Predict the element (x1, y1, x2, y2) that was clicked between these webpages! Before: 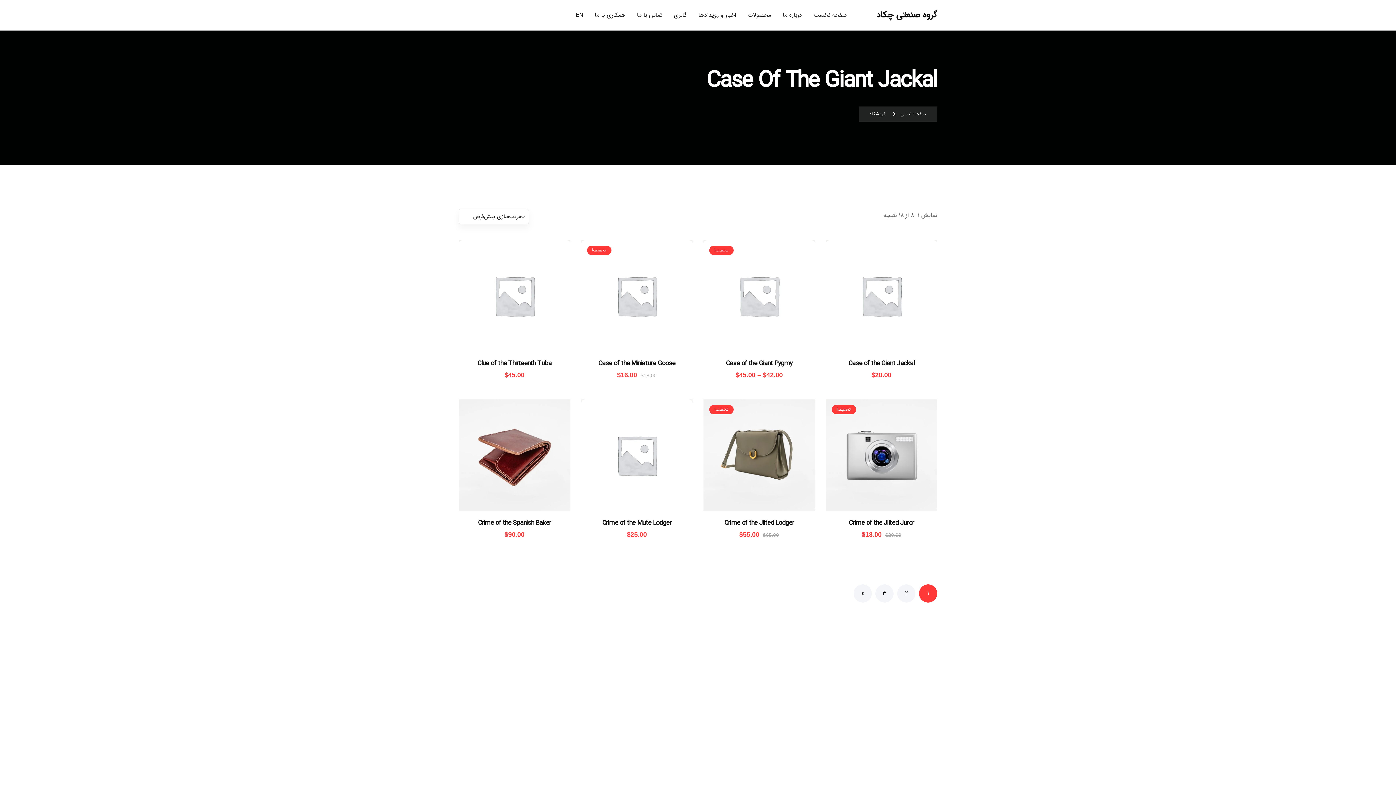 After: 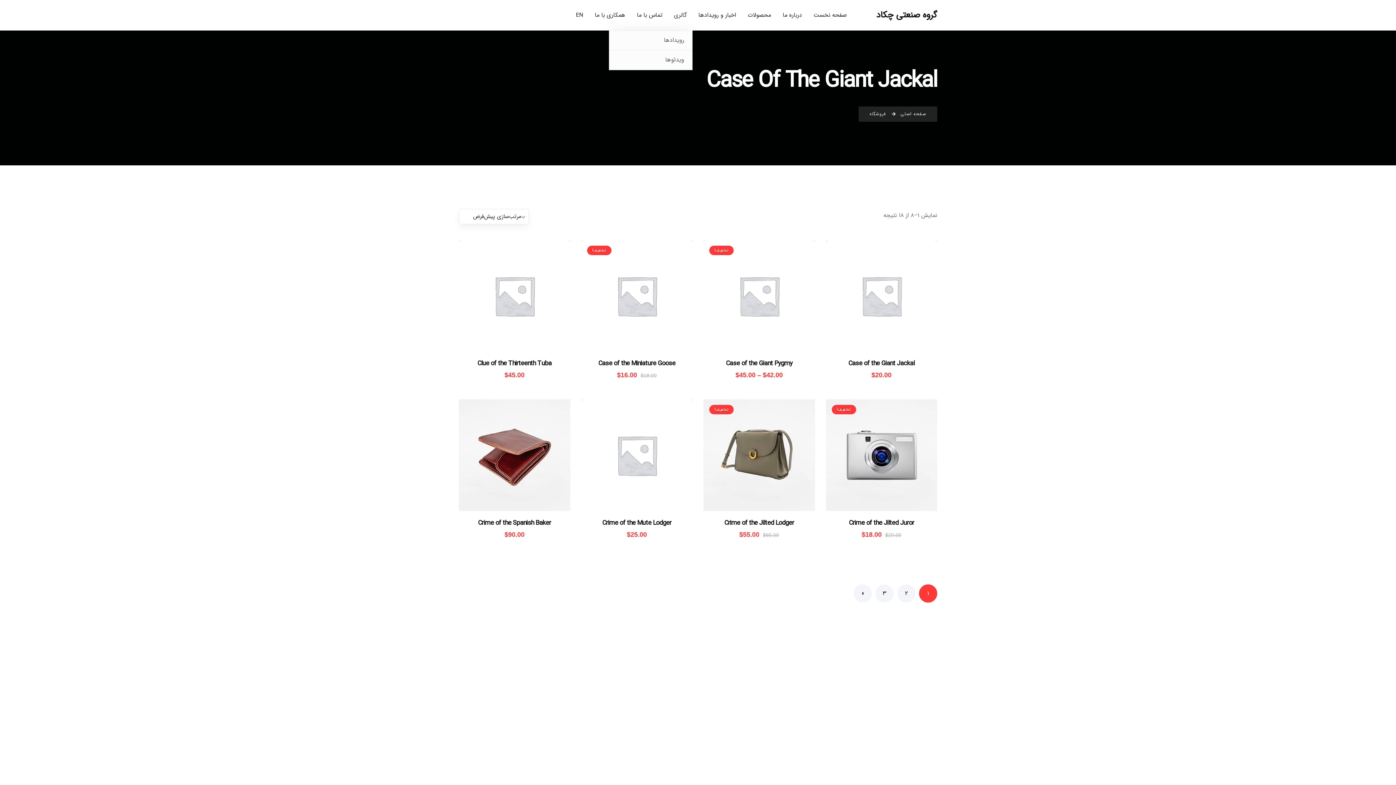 Action: label: گالری bbox: (668, 7, 692, 23)